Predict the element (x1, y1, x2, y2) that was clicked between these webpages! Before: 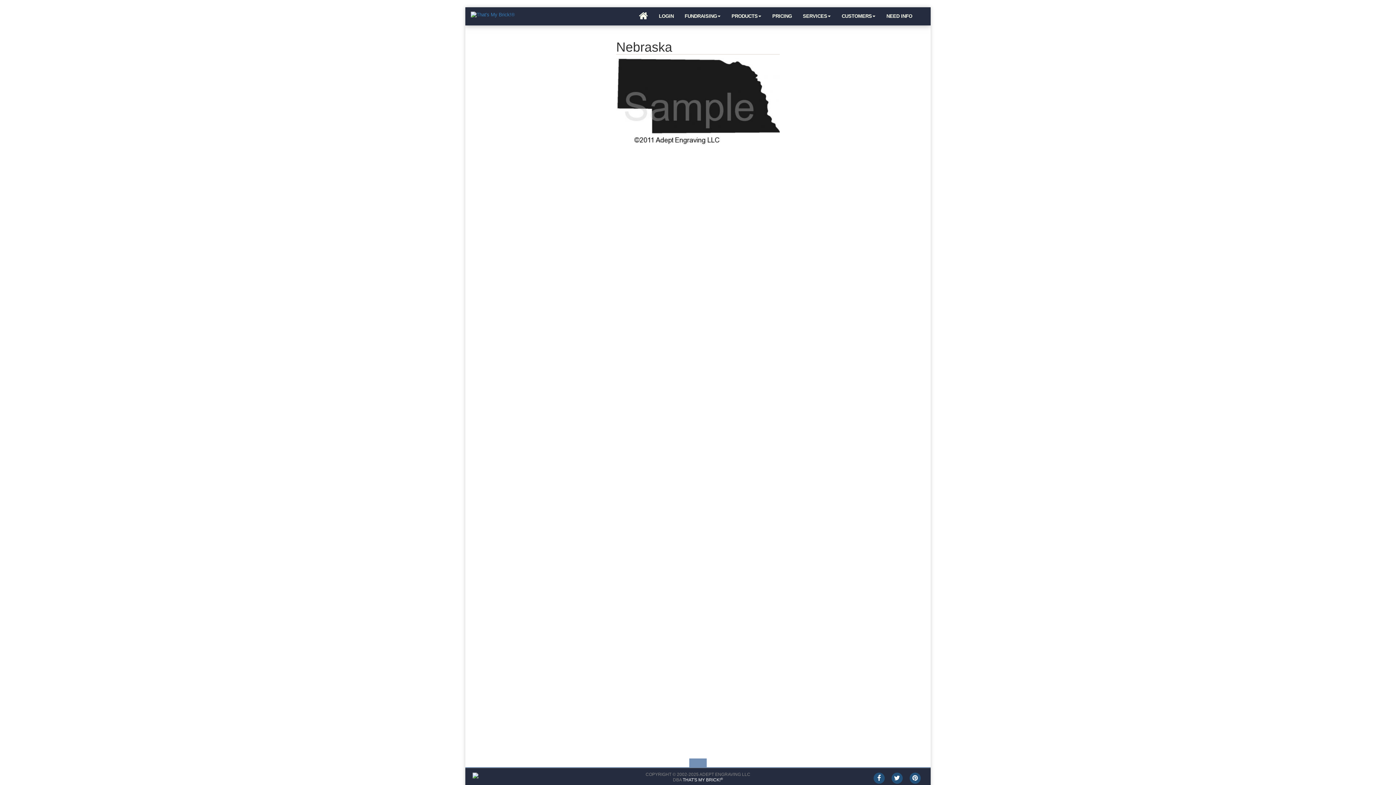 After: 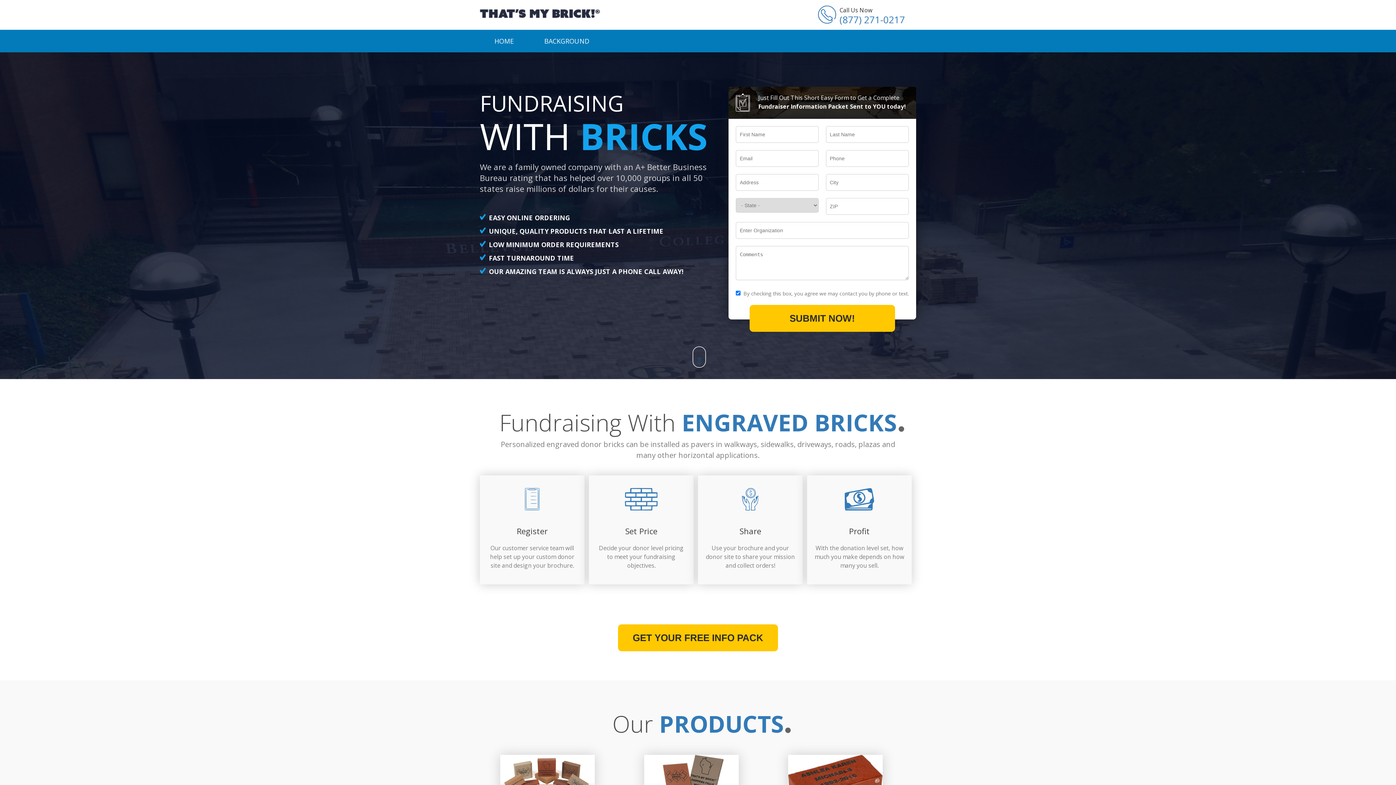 Action: bbox: (881, 7, 917, 25) label: NEED INFO